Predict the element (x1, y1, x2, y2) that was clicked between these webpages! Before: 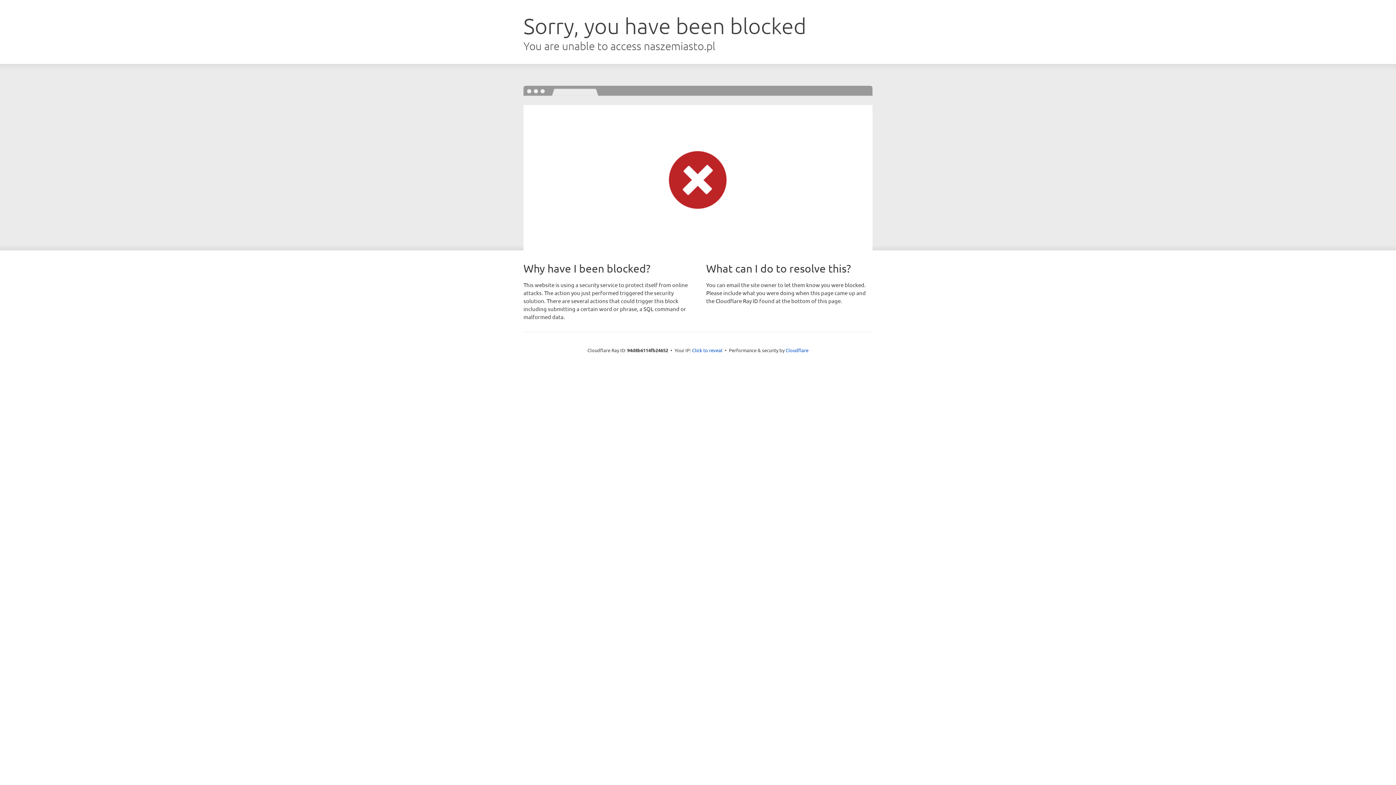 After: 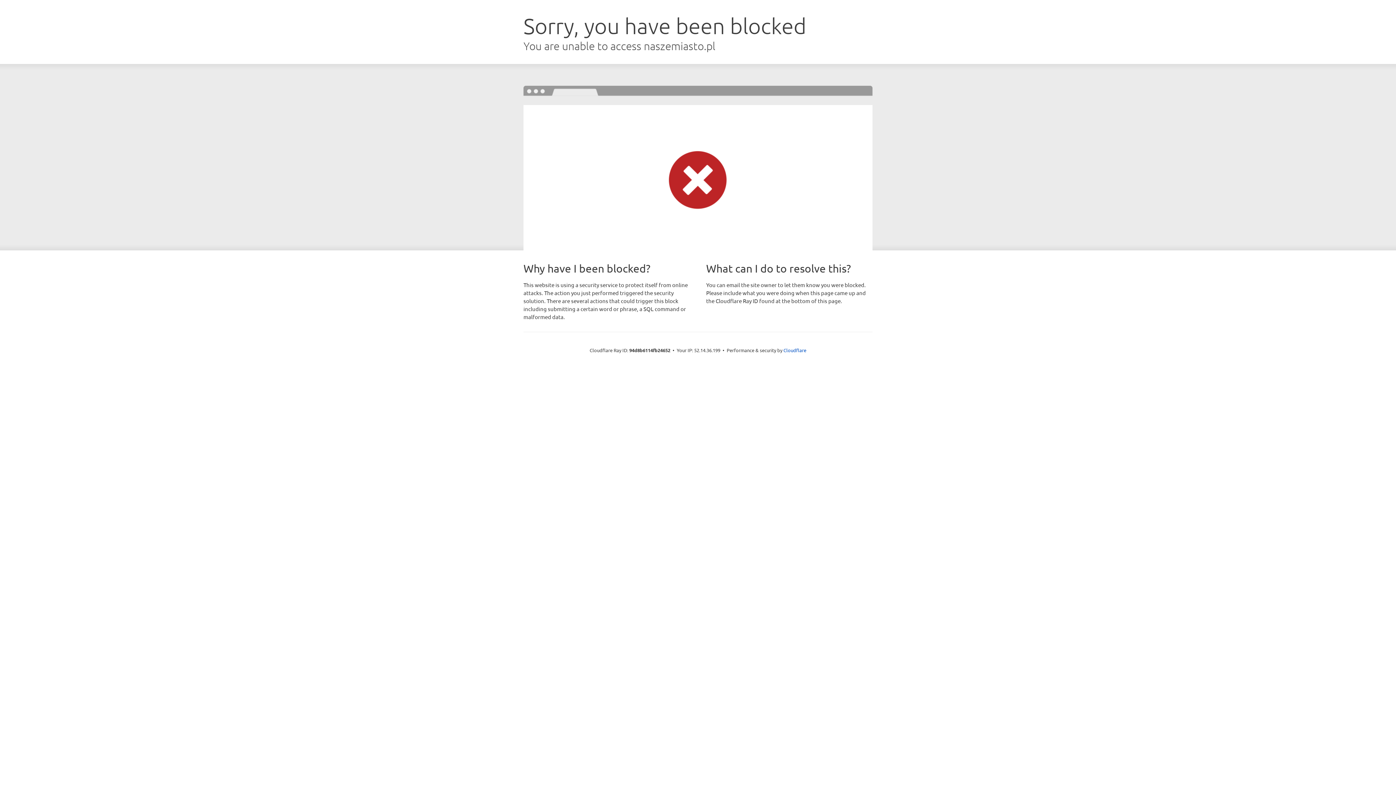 Action: label: Click to reveal bbox: (692, 346, 722, 353)